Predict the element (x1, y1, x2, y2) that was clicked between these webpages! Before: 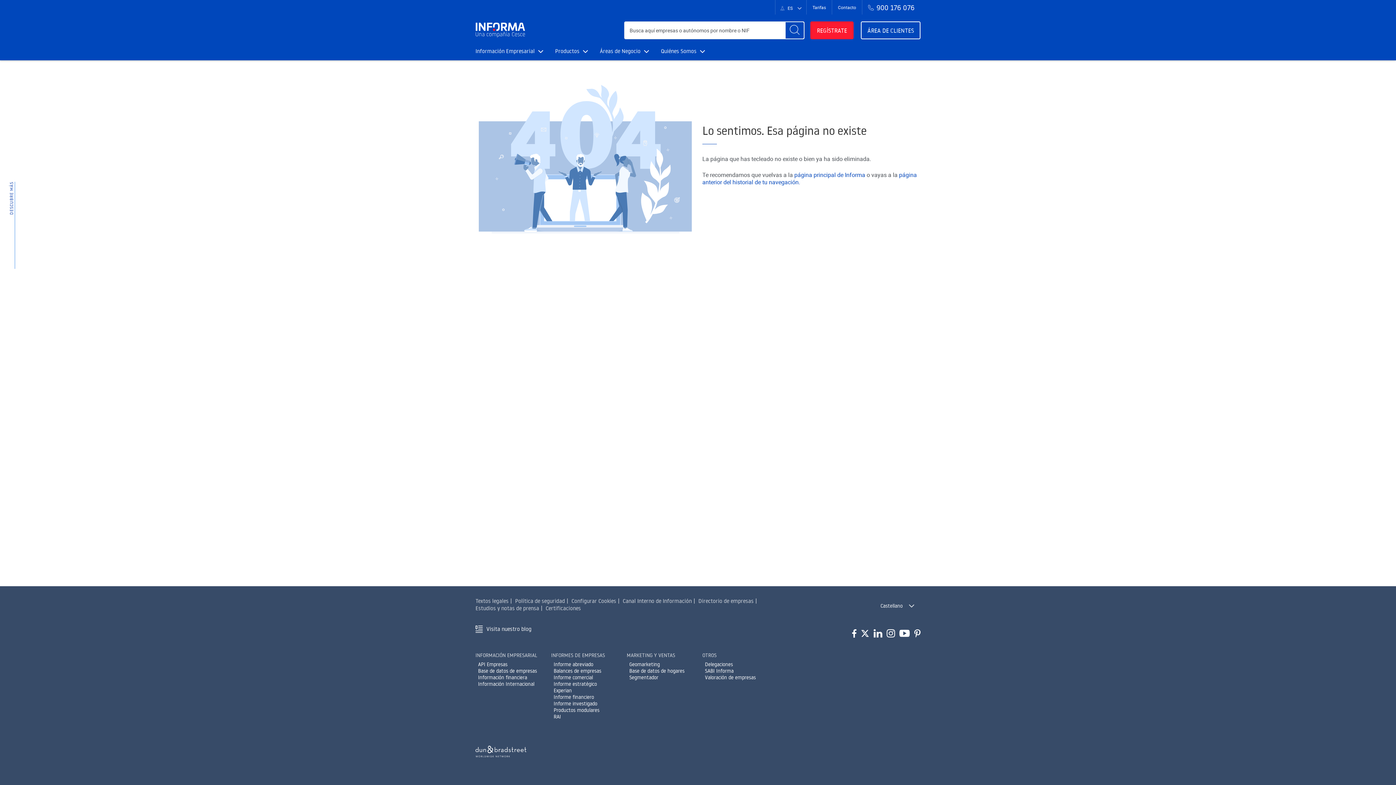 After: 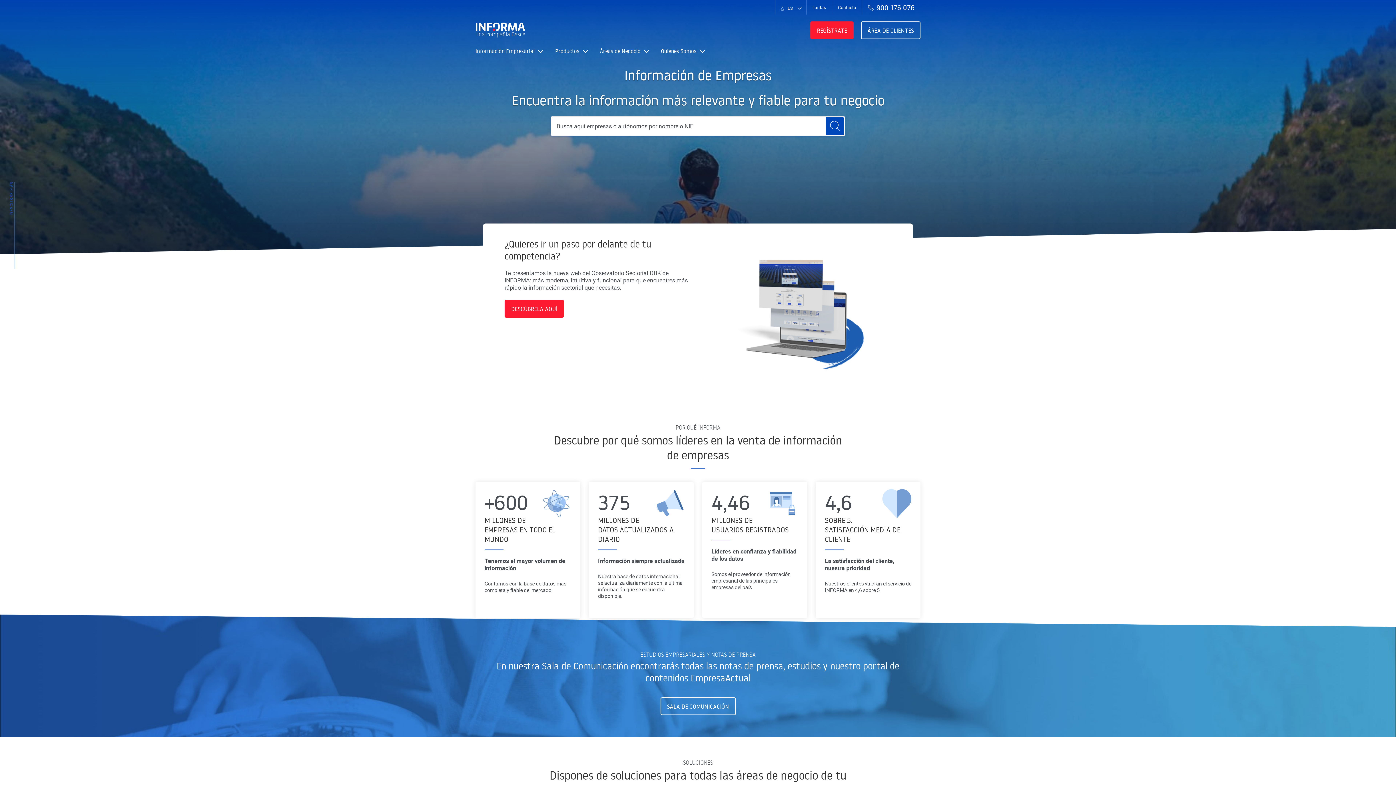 Action: bbox: (475, 20, 531, 40)